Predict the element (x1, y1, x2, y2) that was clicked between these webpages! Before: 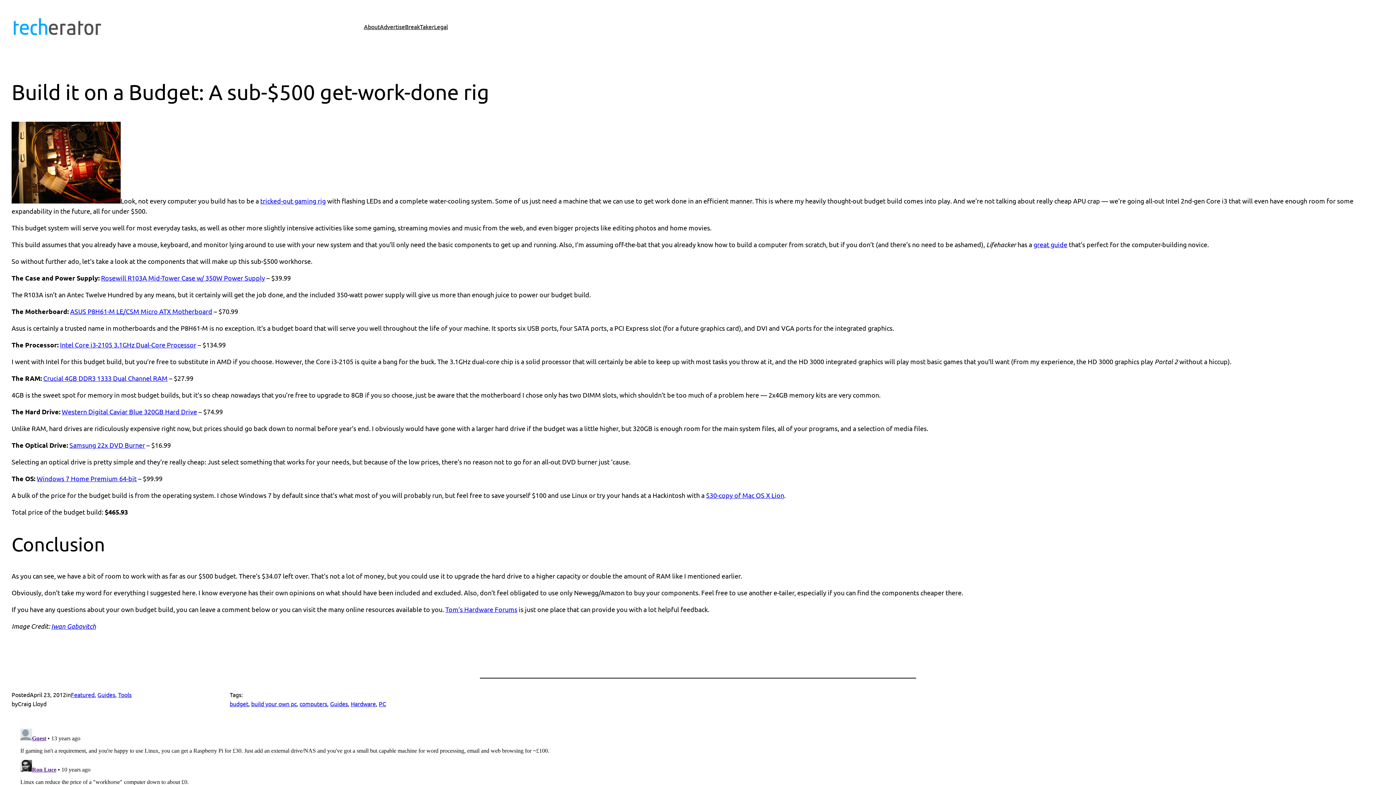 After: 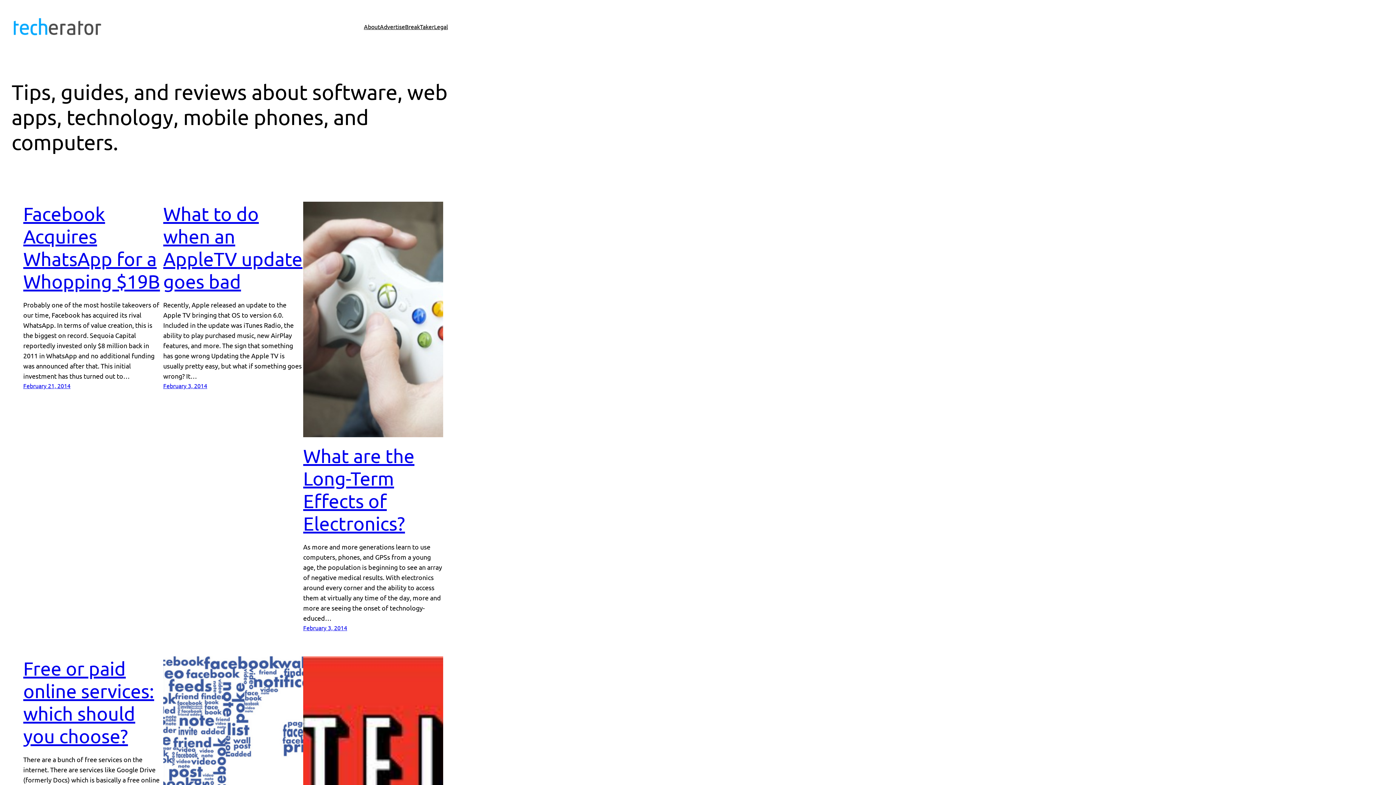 Action: bbox: (11, 26, 102, 34)